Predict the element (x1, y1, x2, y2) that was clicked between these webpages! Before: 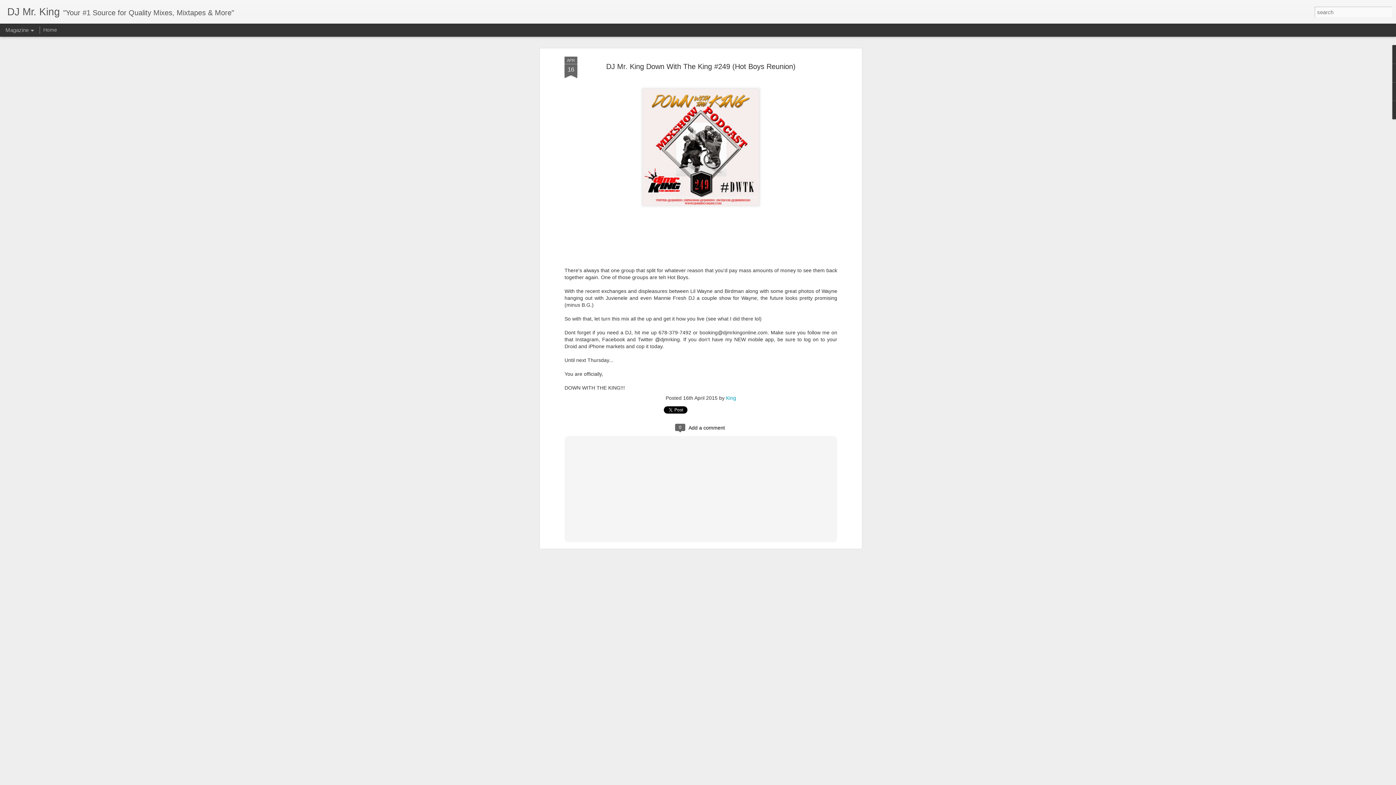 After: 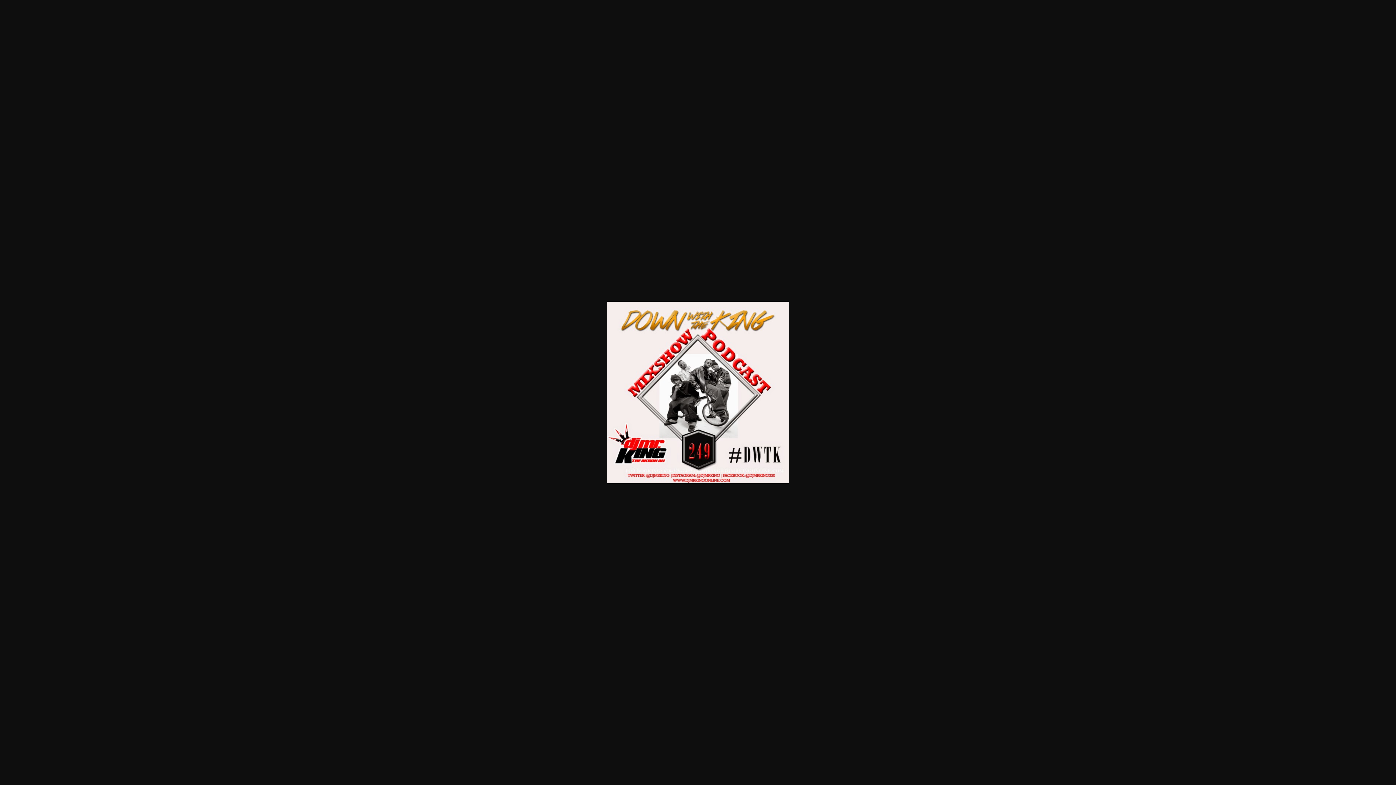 Action: bbox: (640, 200, 762, 206)